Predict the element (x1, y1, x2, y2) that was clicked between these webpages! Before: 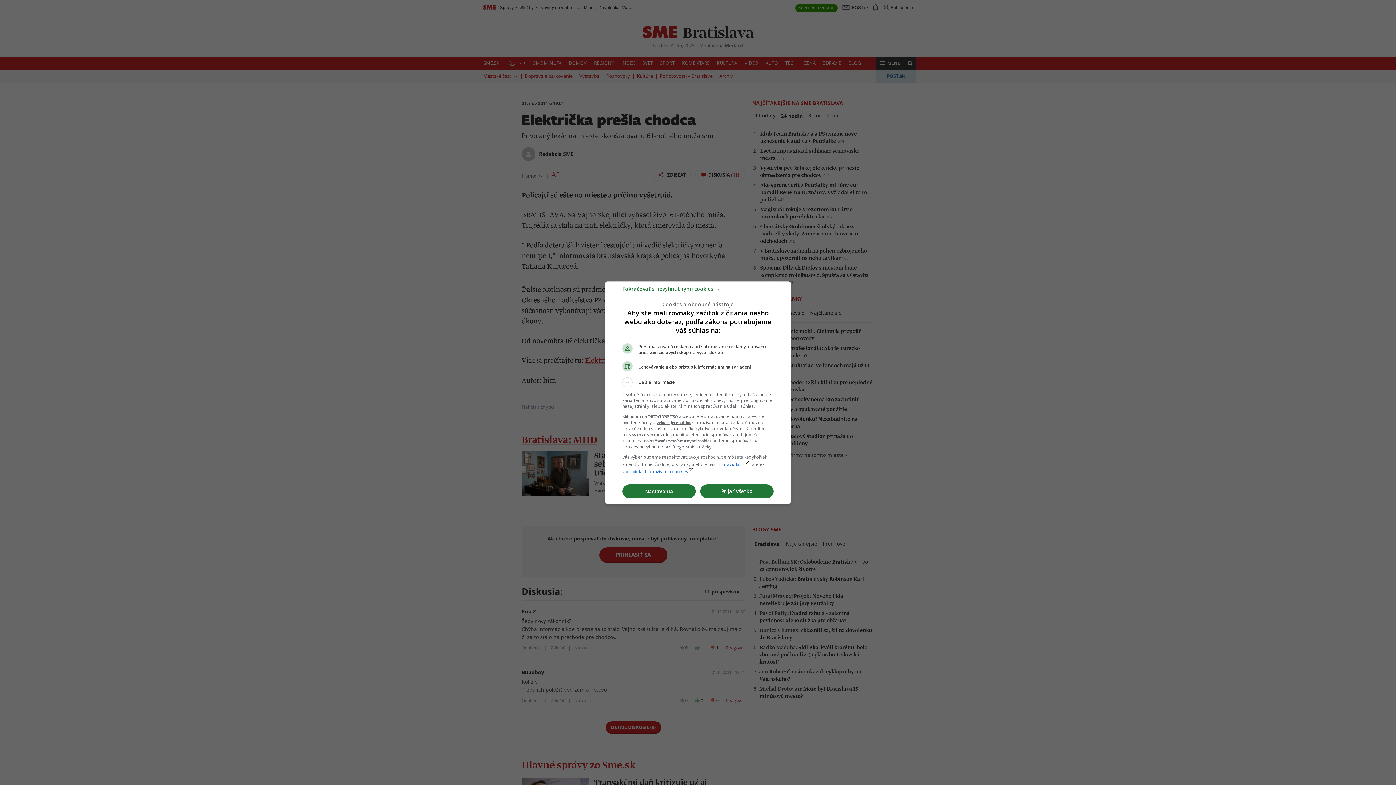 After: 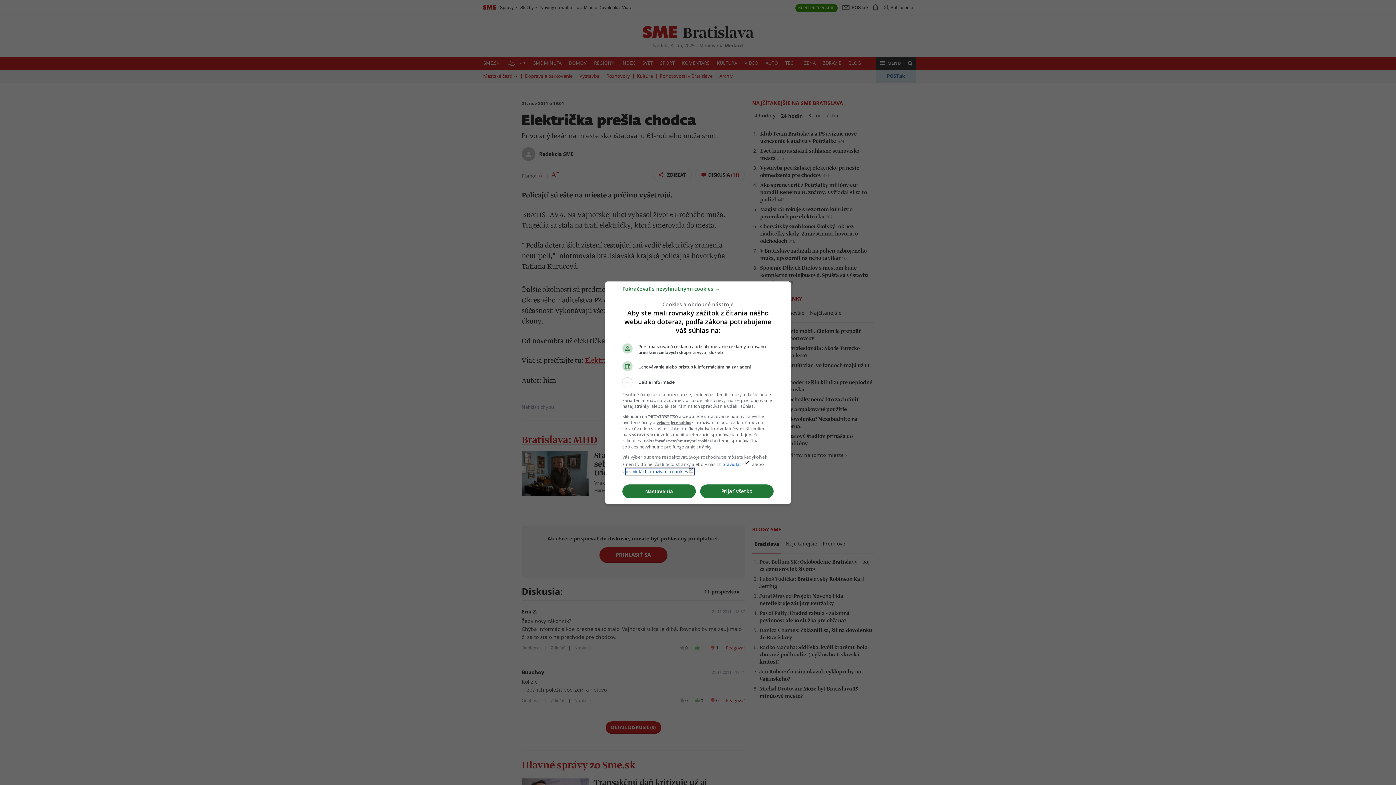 Action: bbox: (625, 468, 694, 474) label: pravidlách používania cookieslaunch